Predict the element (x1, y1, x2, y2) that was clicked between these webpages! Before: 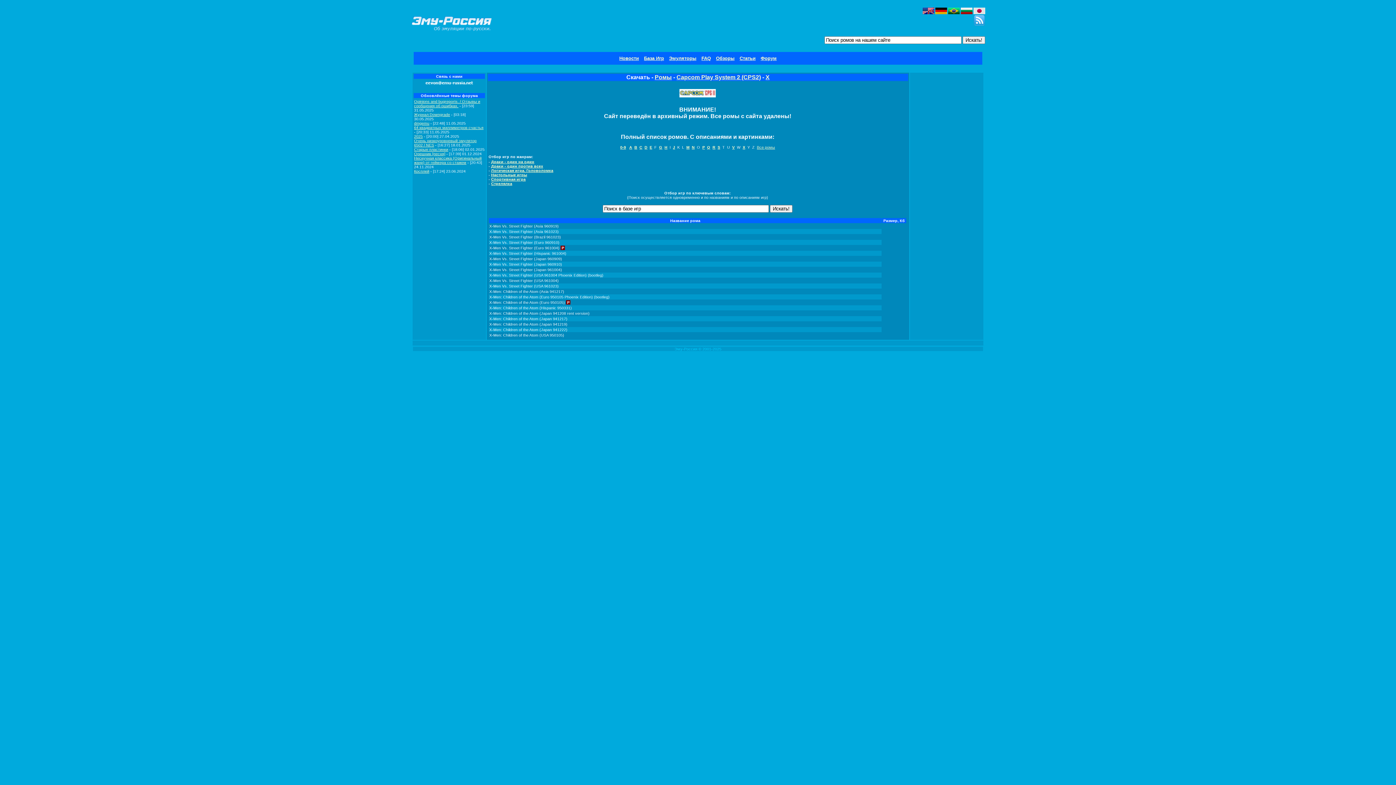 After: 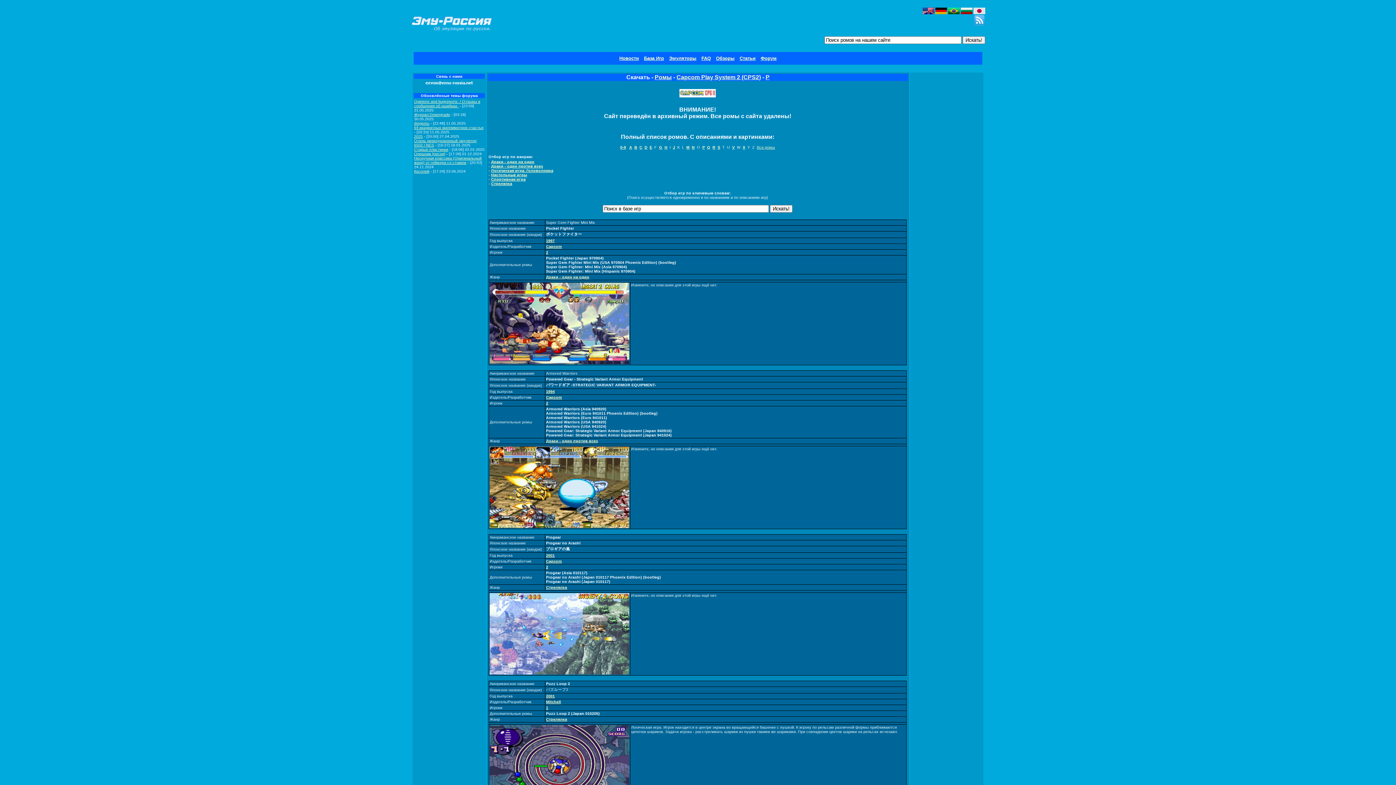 Action: label: P bbox: (702, 145, 705, 149)